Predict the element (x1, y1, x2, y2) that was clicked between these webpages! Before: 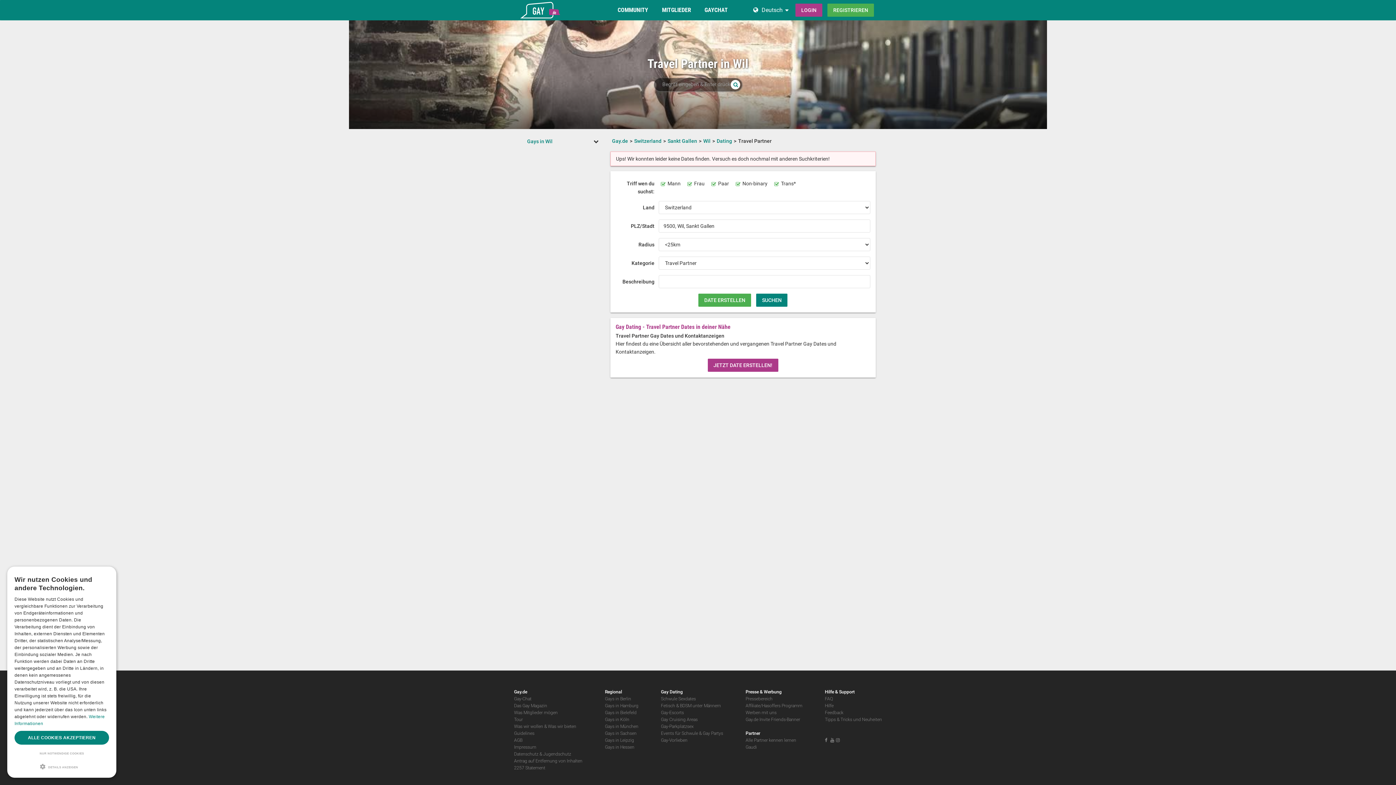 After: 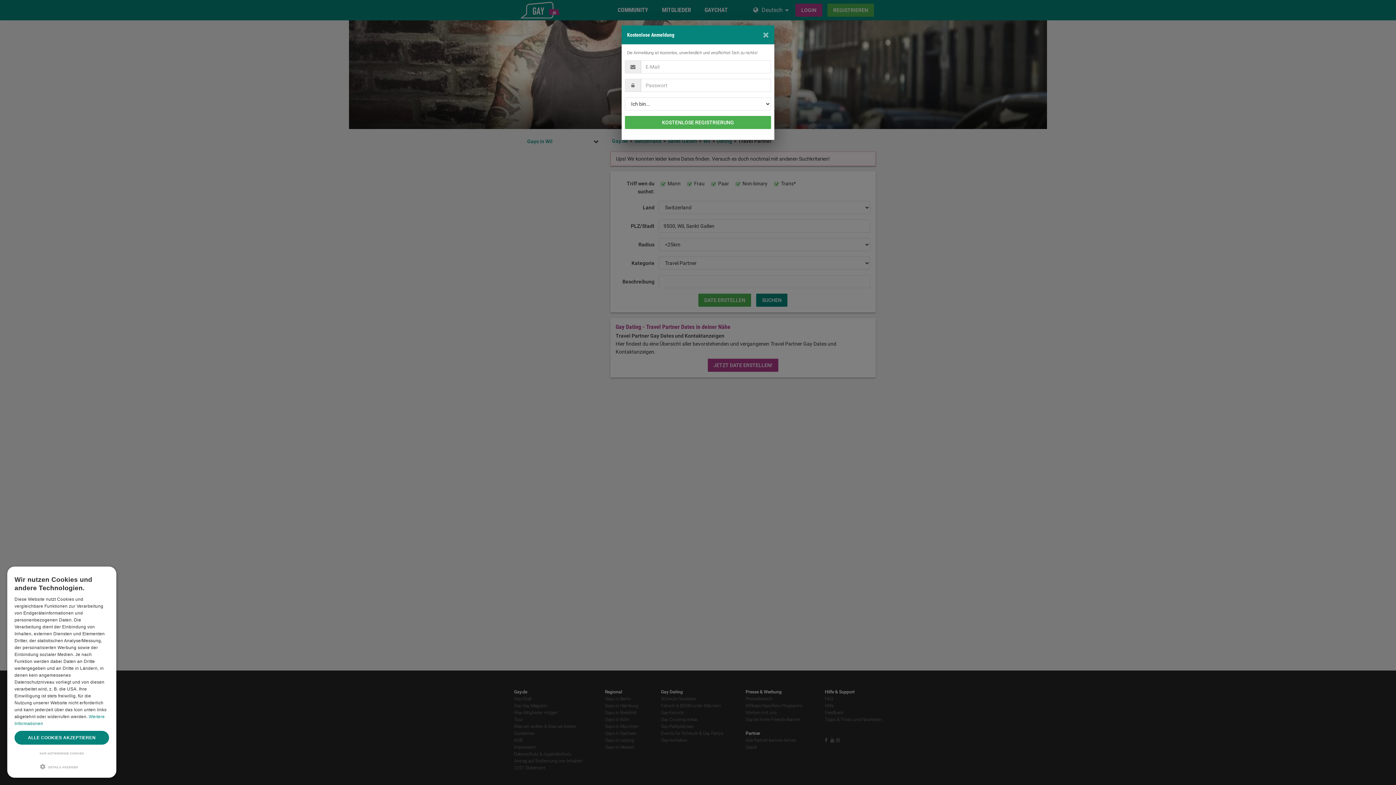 Action: bbox: (698, 293, 751, 306) label: DATE ERSTELLEN